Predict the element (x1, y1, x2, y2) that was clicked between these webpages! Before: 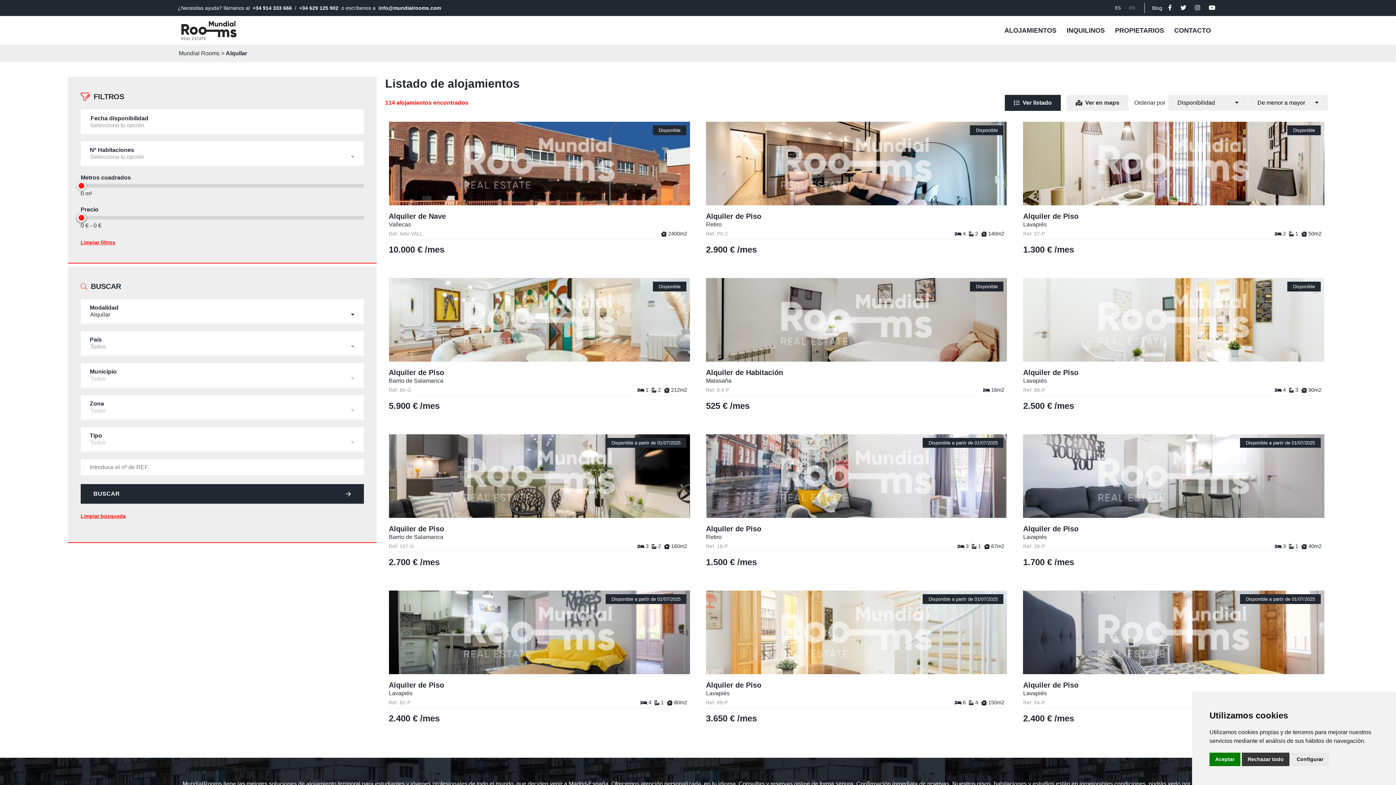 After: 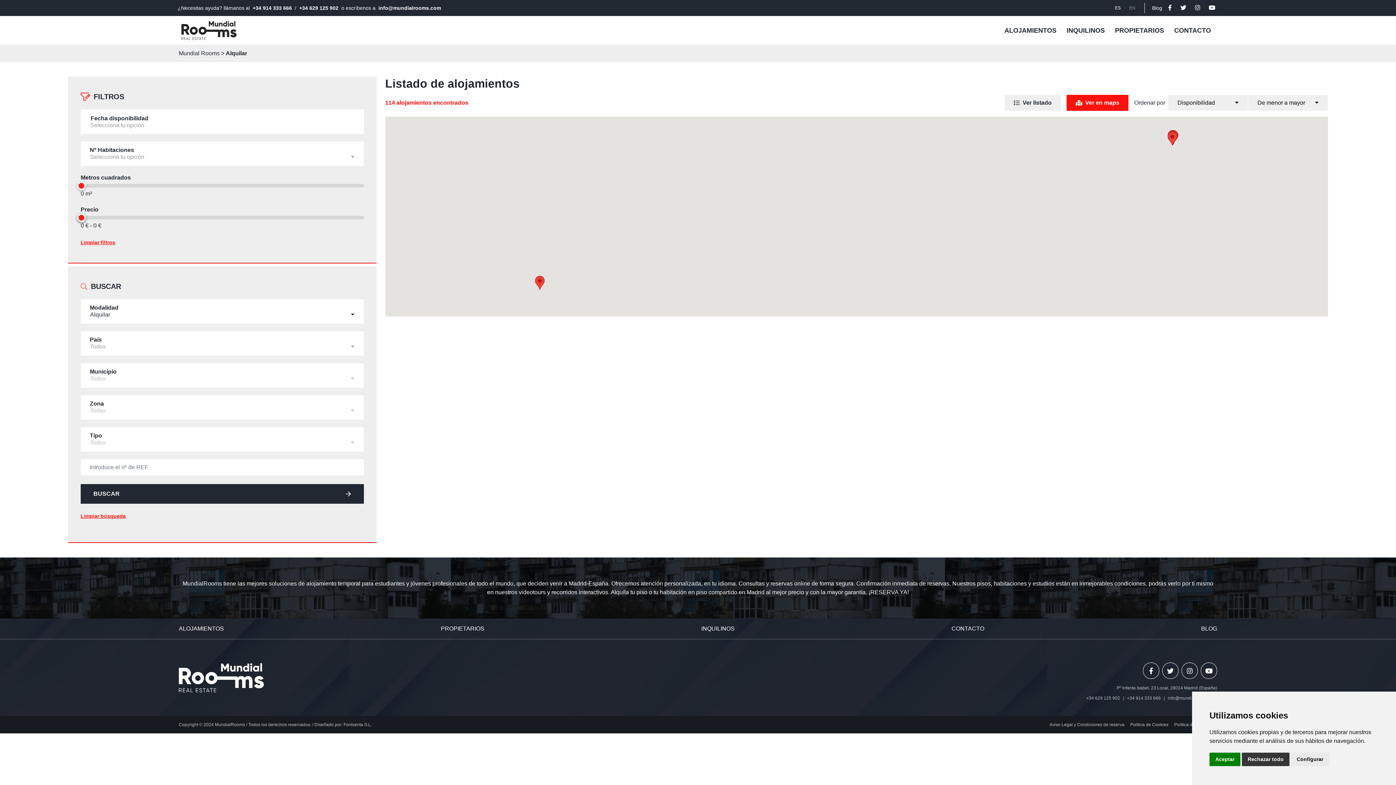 Action: bbox: (1066, 94, 1128, 110) label: Ver en maps